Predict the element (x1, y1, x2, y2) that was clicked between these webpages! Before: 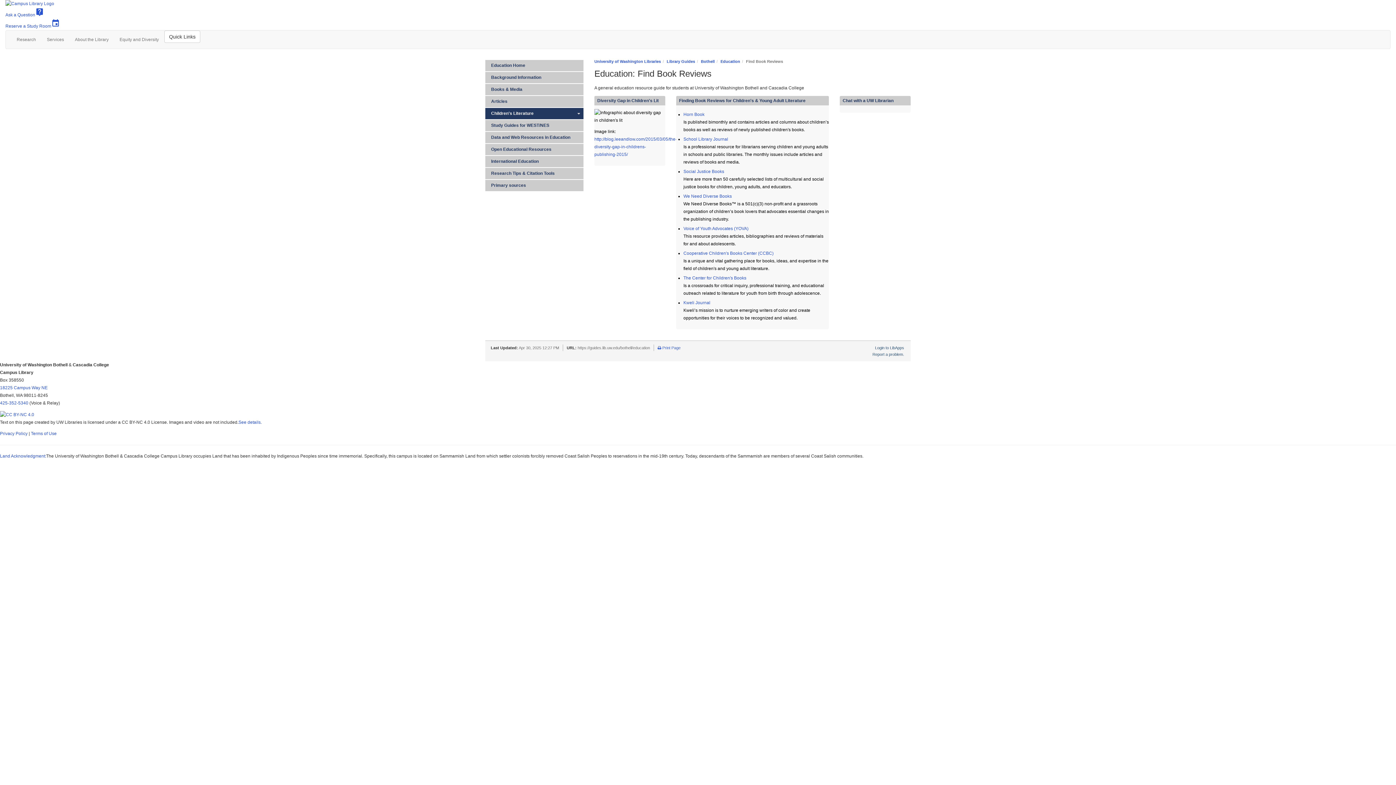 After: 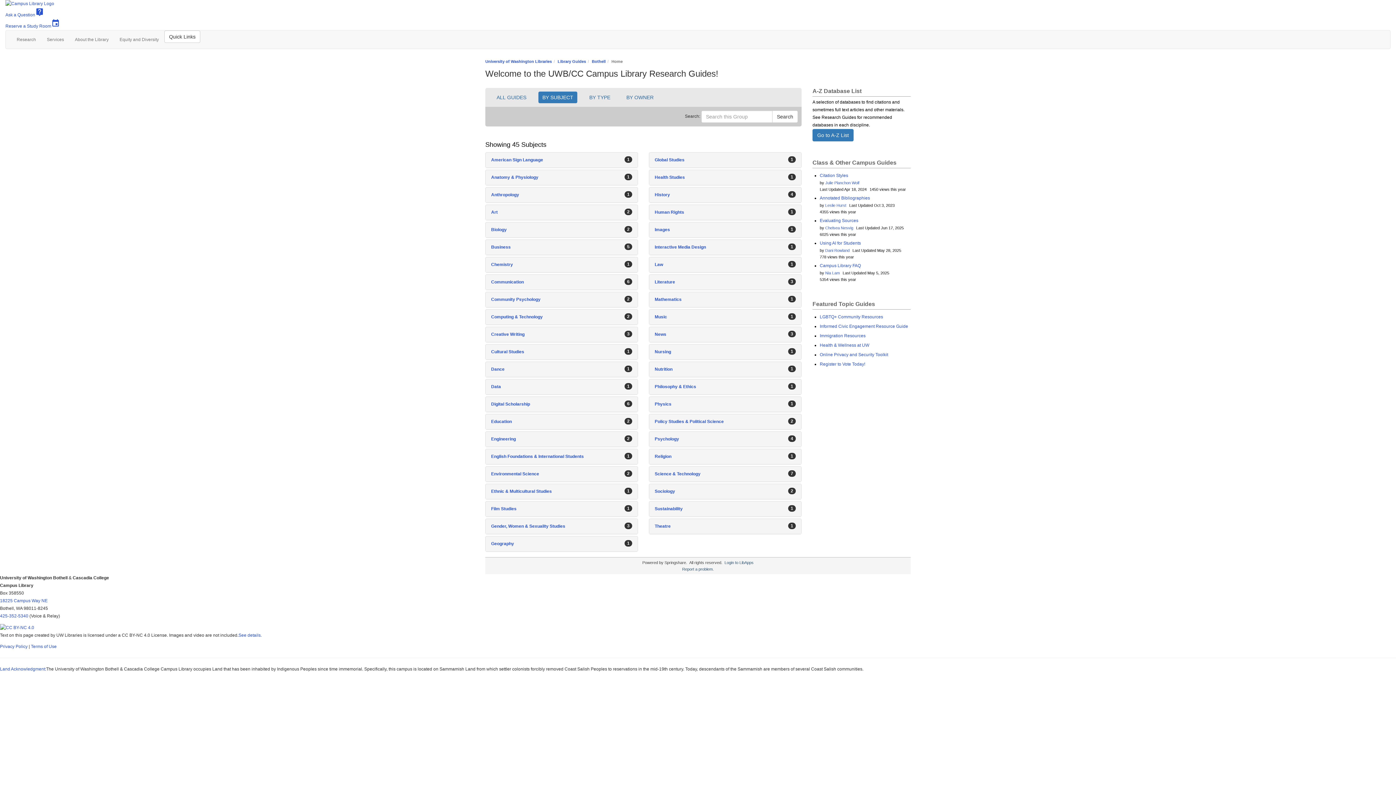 Action: label: Bothell bbox: (701, 59, 714, 63)